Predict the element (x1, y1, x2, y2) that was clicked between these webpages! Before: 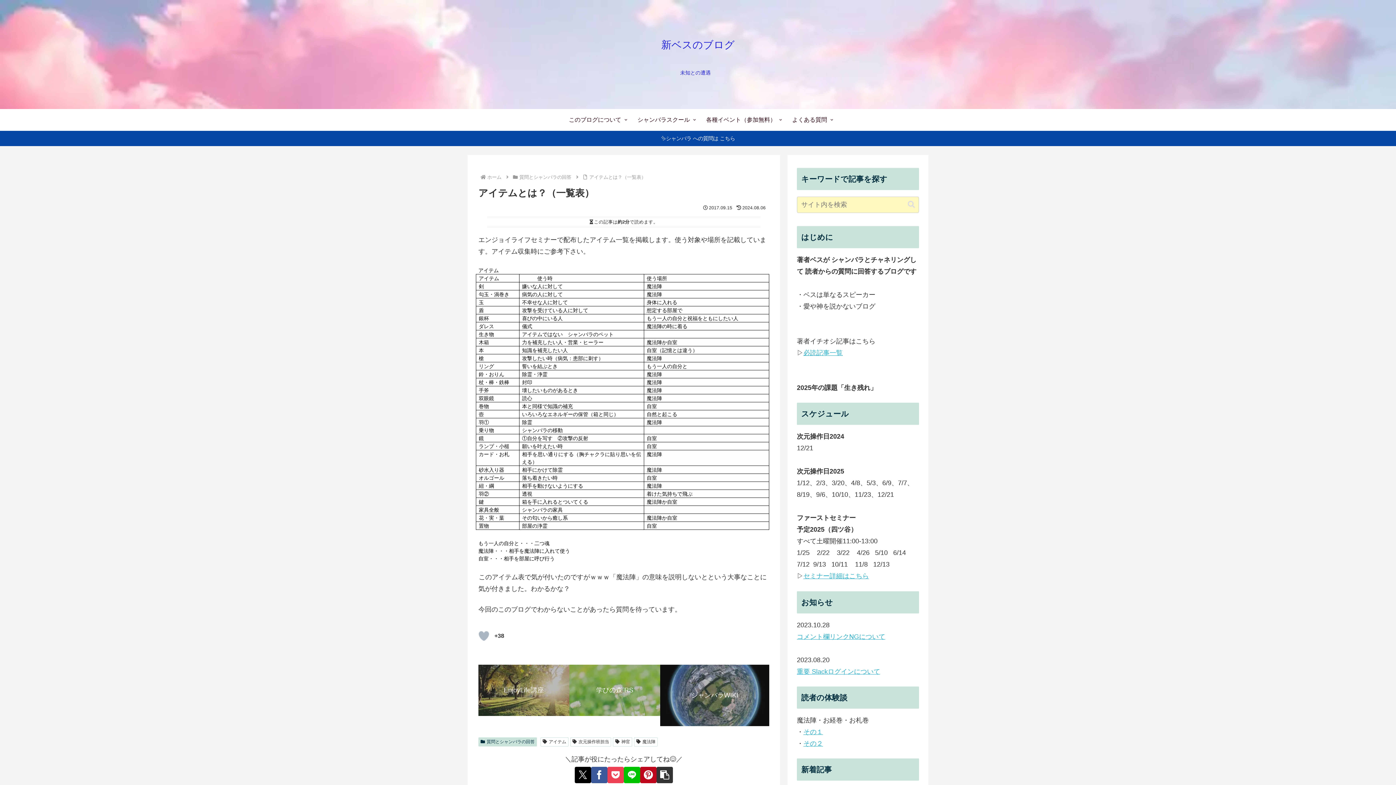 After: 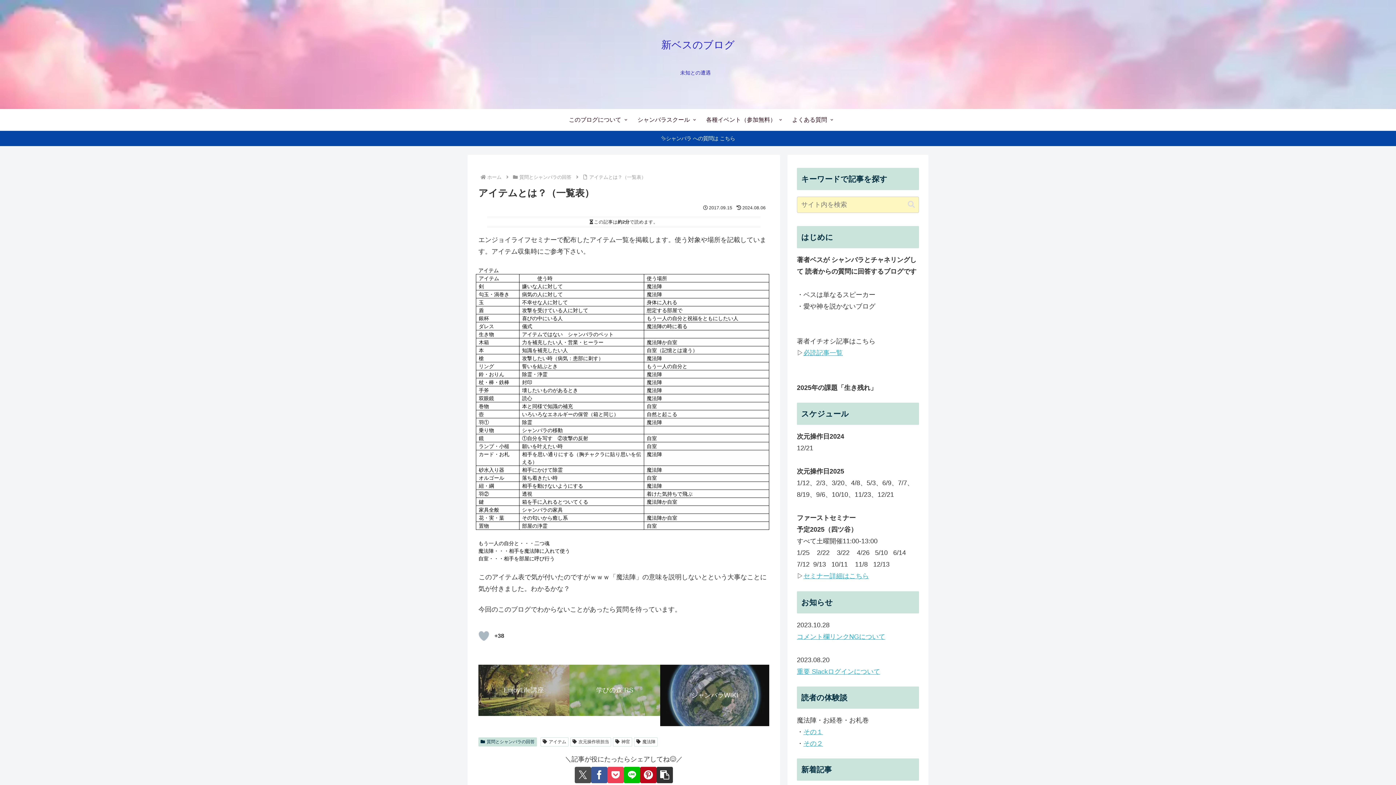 Action: label: Xでシェア bbox: (574, 767, 591, 783)